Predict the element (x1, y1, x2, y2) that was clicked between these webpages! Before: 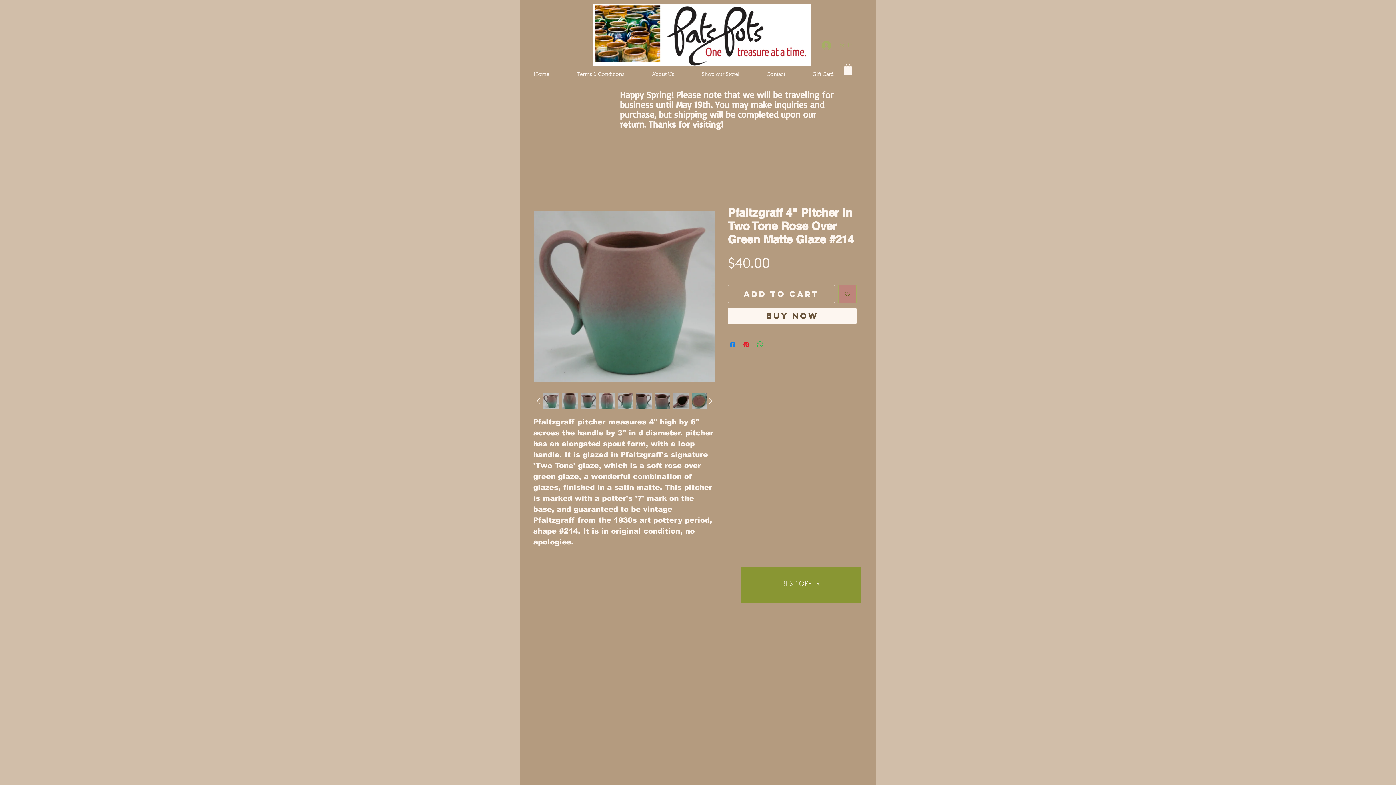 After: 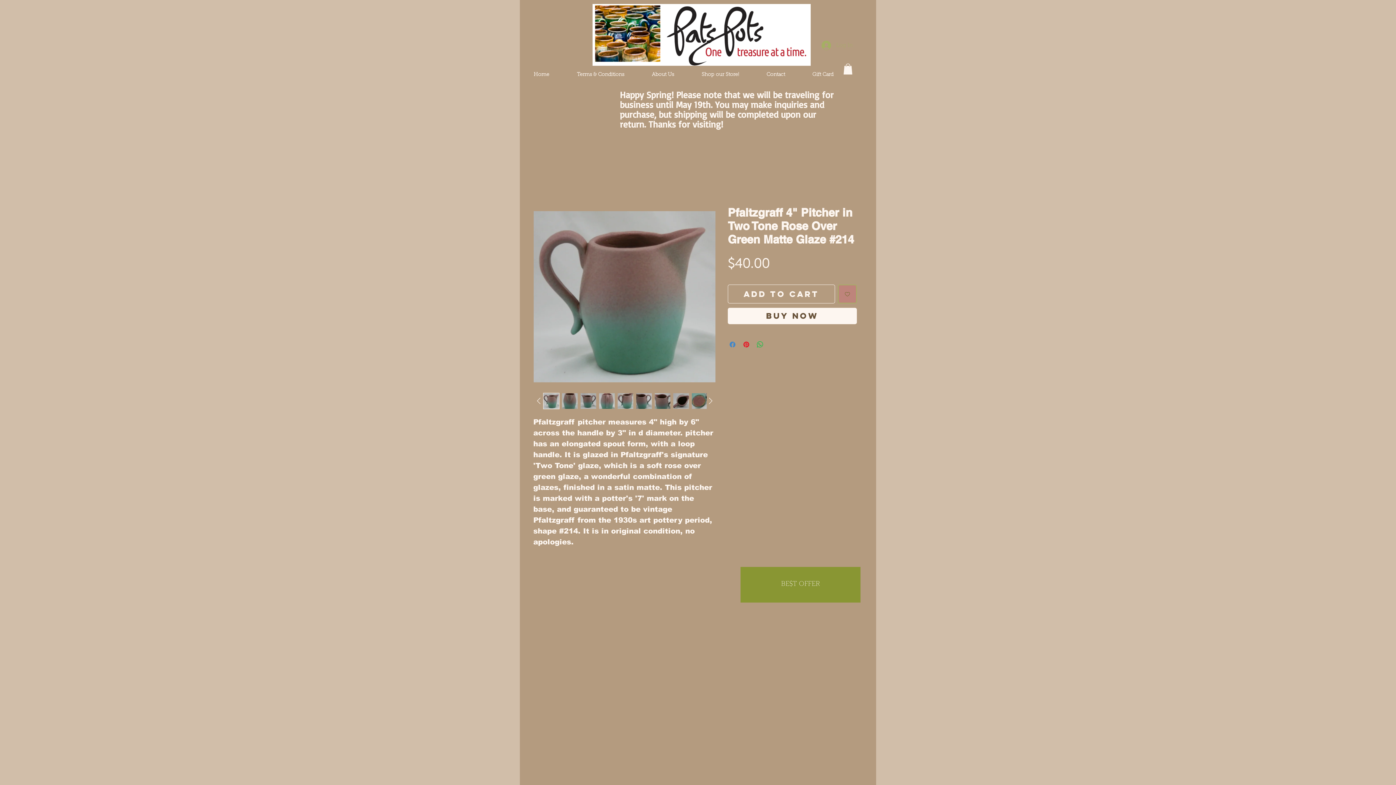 Action: label: Share on Facebook bbox: (728, 340, 737, 349)